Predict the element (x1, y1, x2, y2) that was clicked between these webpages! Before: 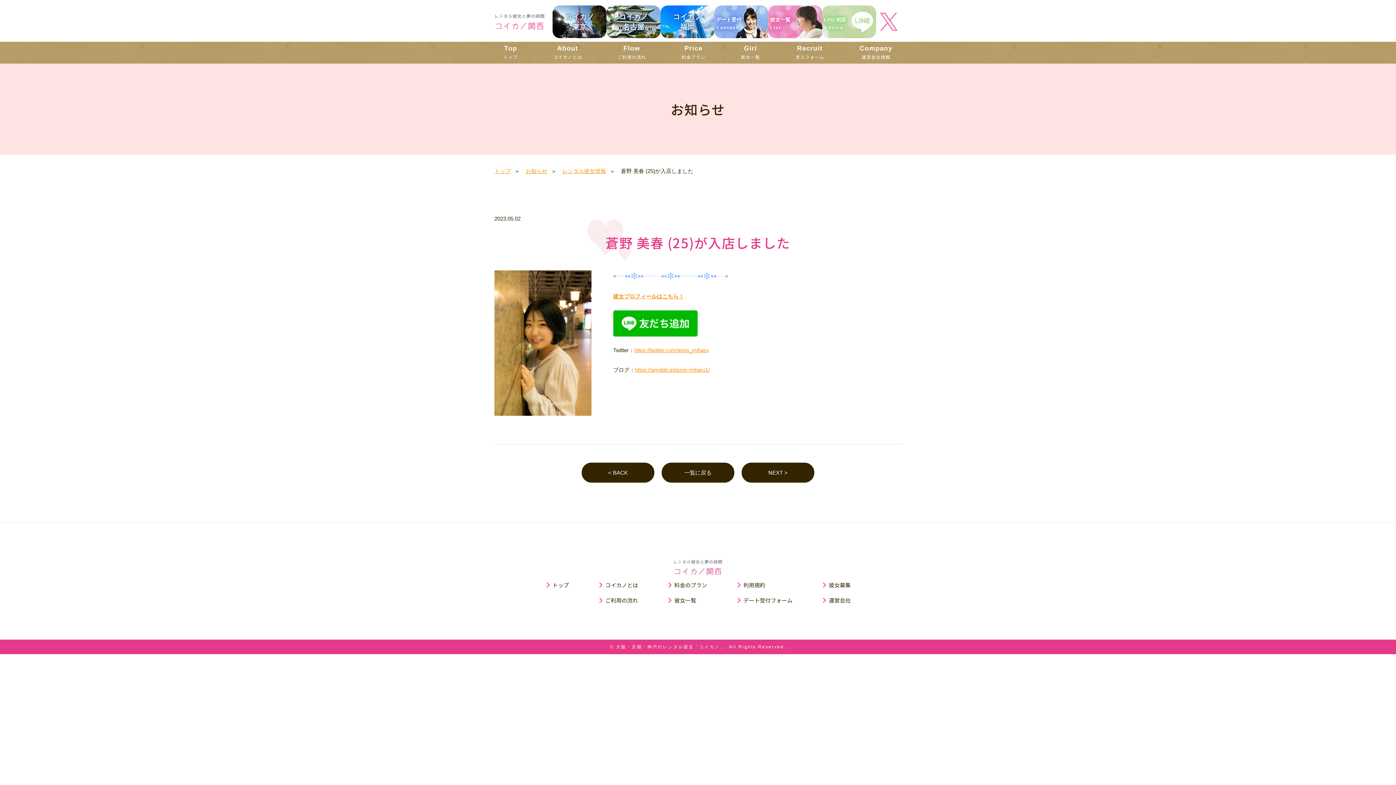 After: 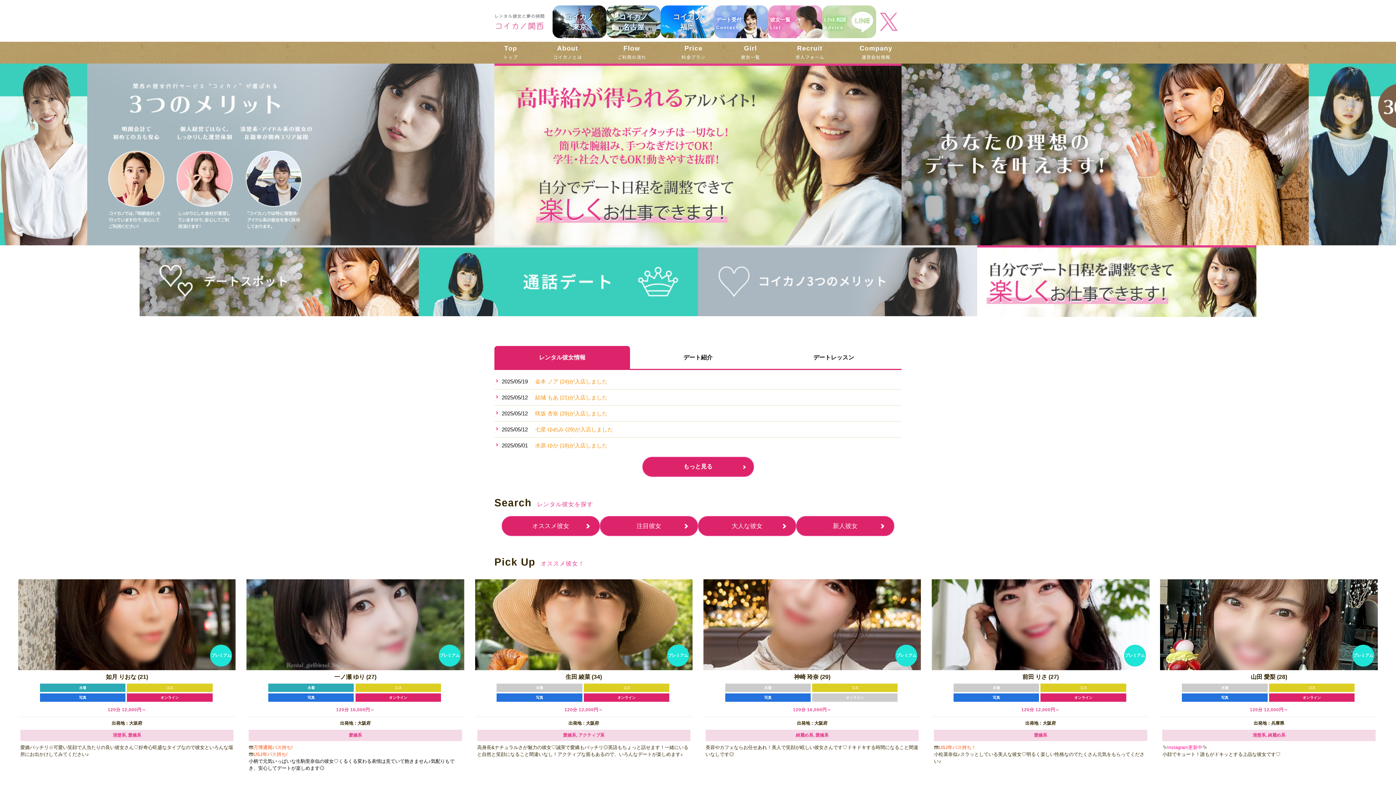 Action: bbox: (494, 24, 545, 30)